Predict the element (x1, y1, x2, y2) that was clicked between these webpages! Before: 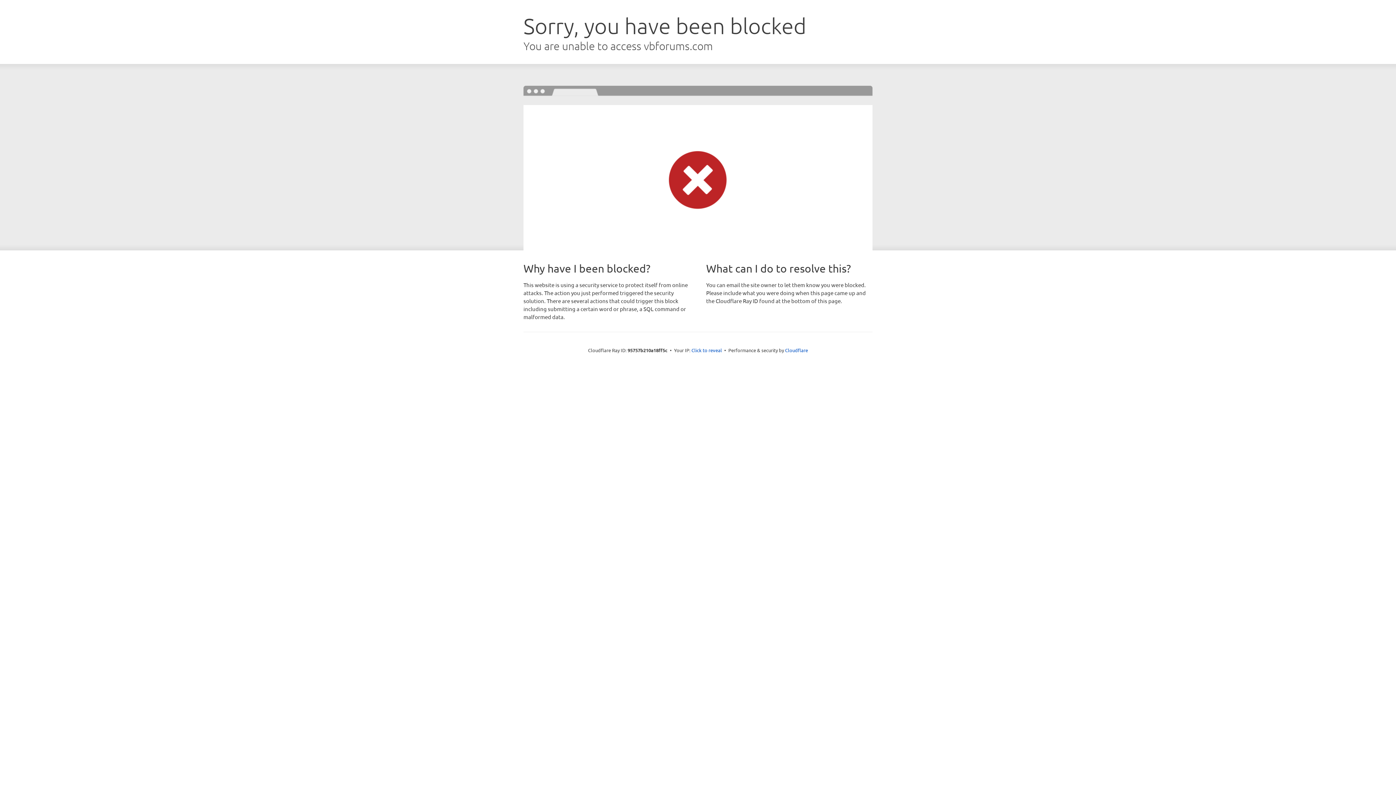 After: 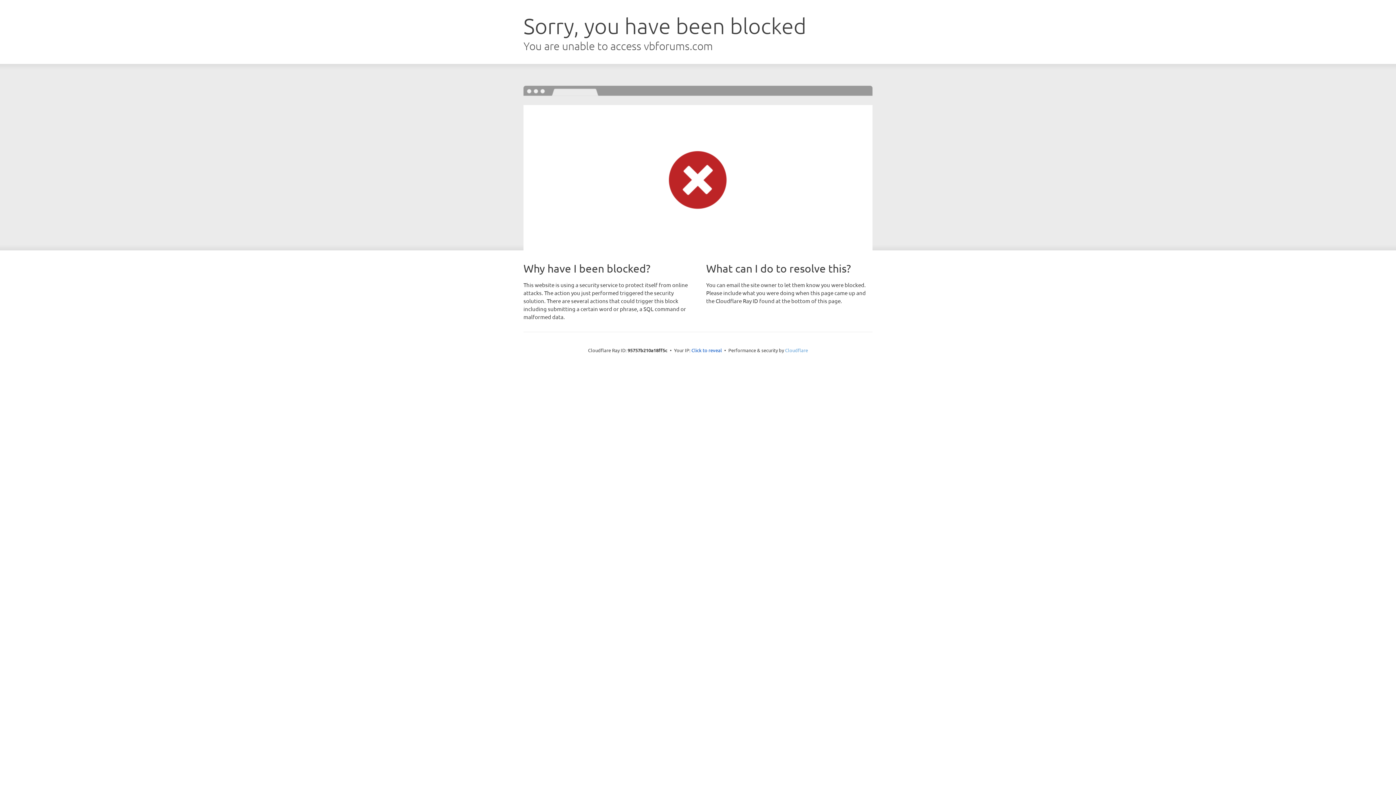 Action: bbox: (785, 347, 808, 353) label: Cloudflare